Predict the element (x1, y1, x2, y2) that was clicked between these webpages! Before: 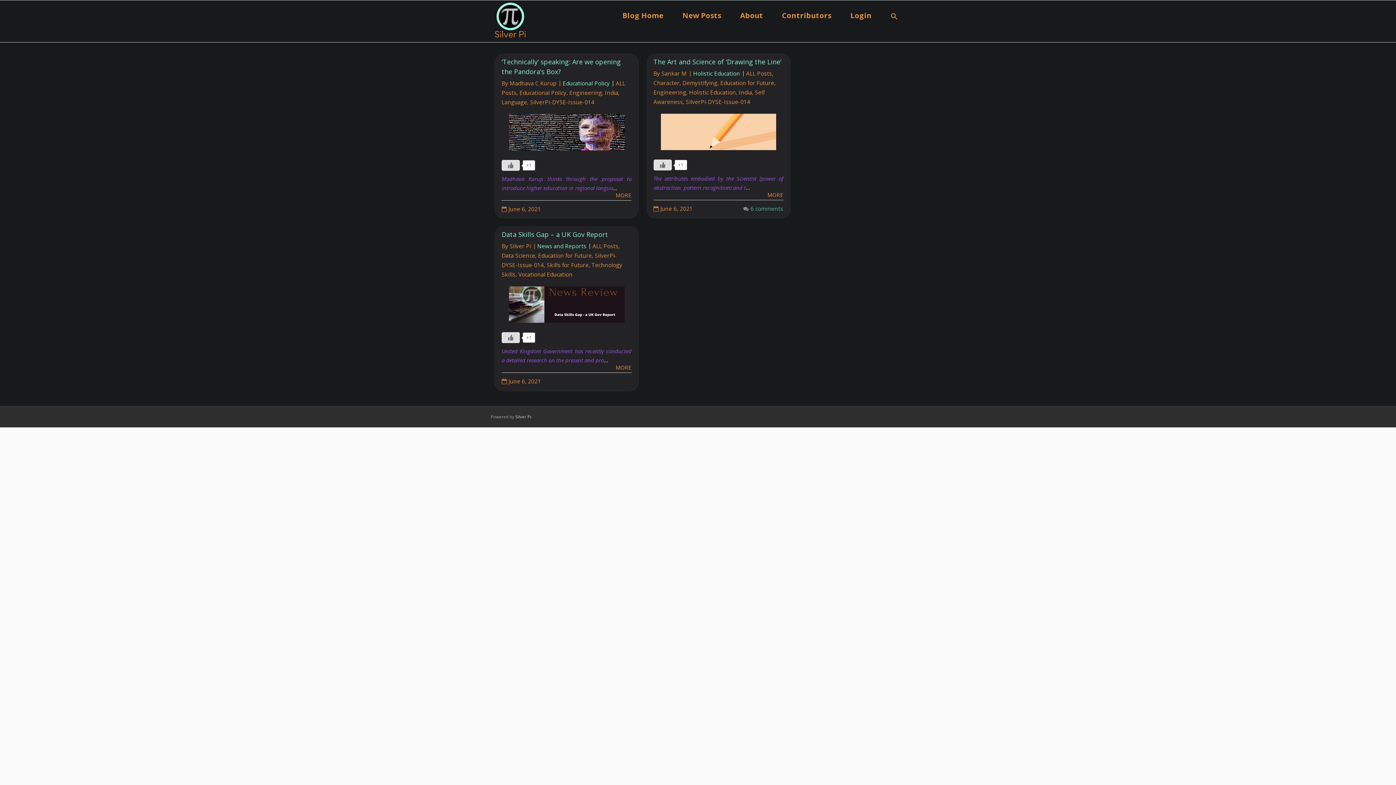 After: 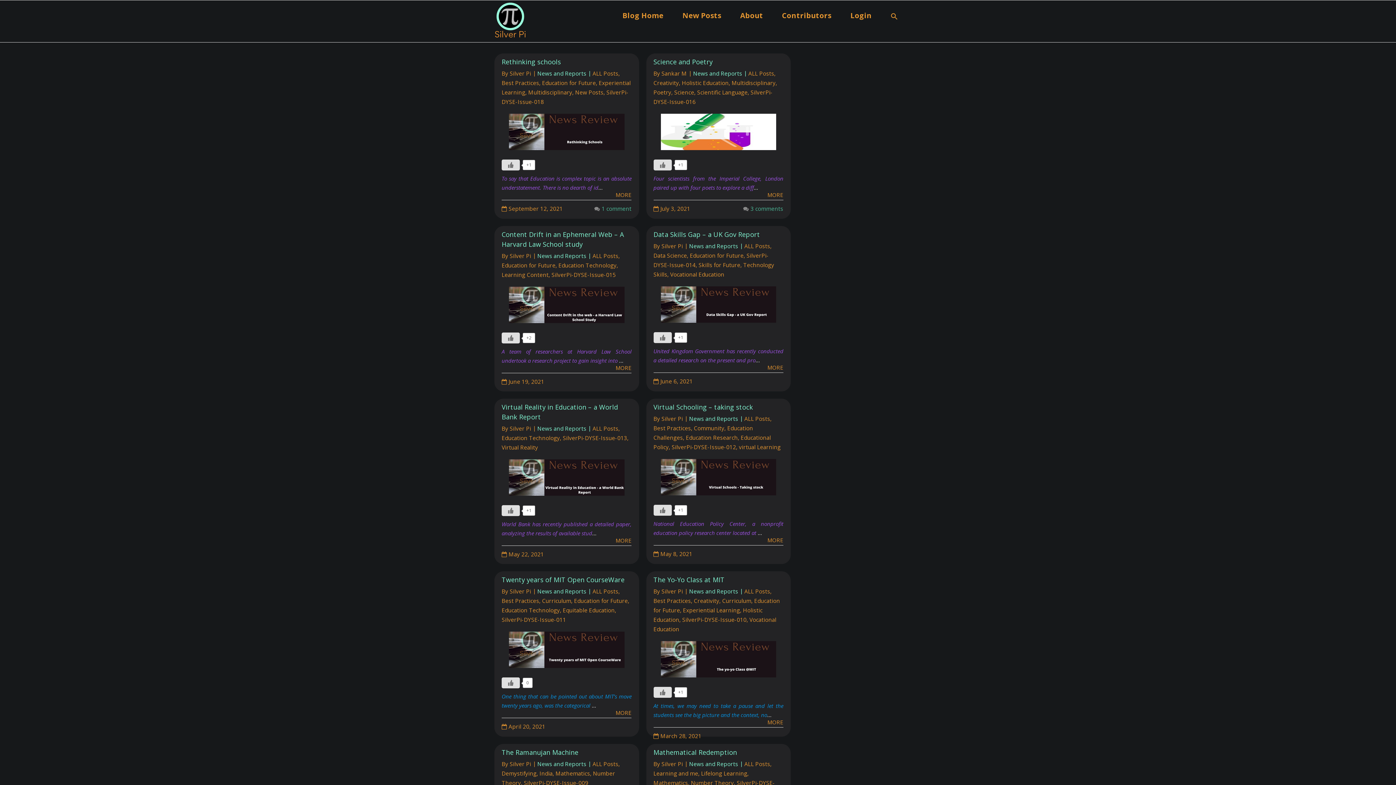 Action: bbox: (537, 242, 586, 249) label: News and Reports